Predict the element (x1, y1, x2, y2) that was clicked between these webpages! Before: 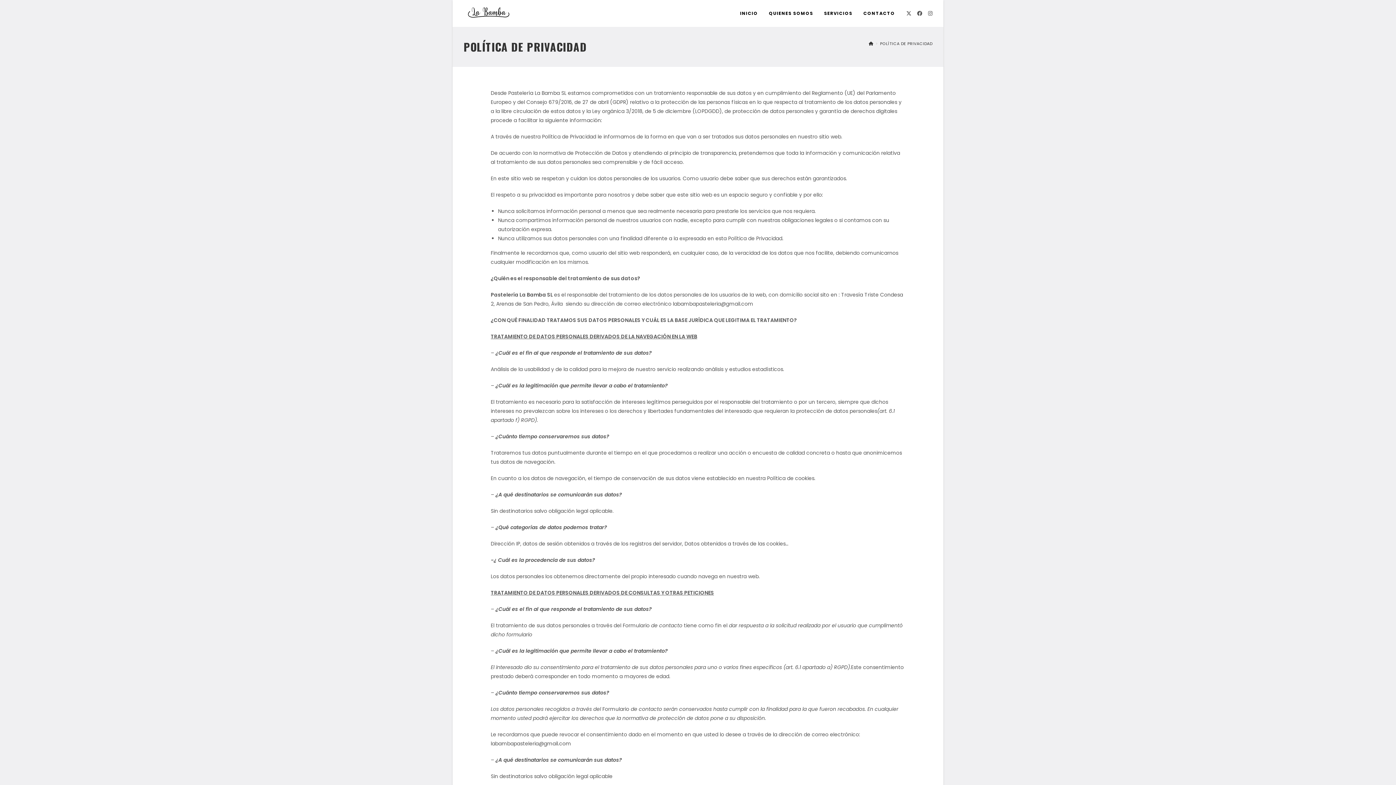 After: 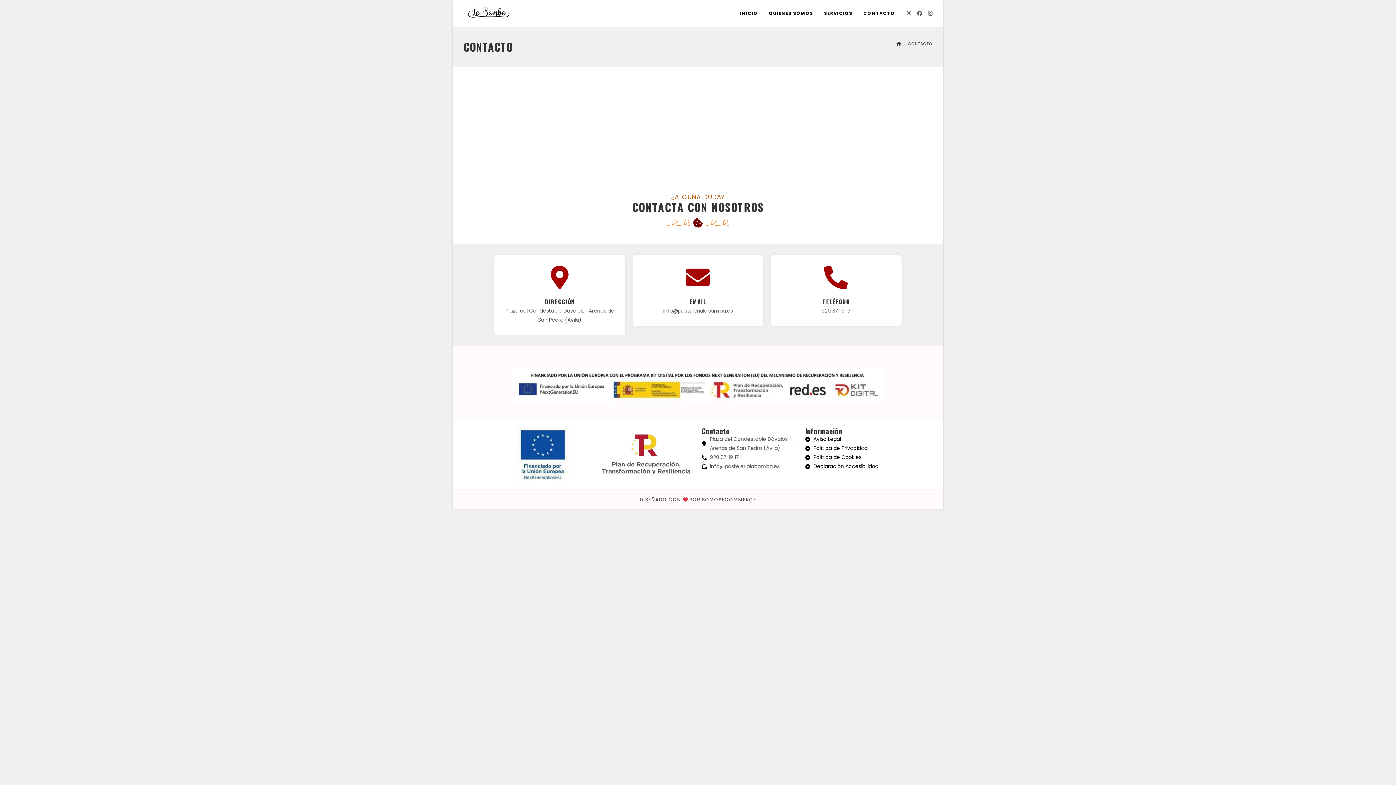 Action: bbox: (858, 0, 900, 26) label: CONTACTO